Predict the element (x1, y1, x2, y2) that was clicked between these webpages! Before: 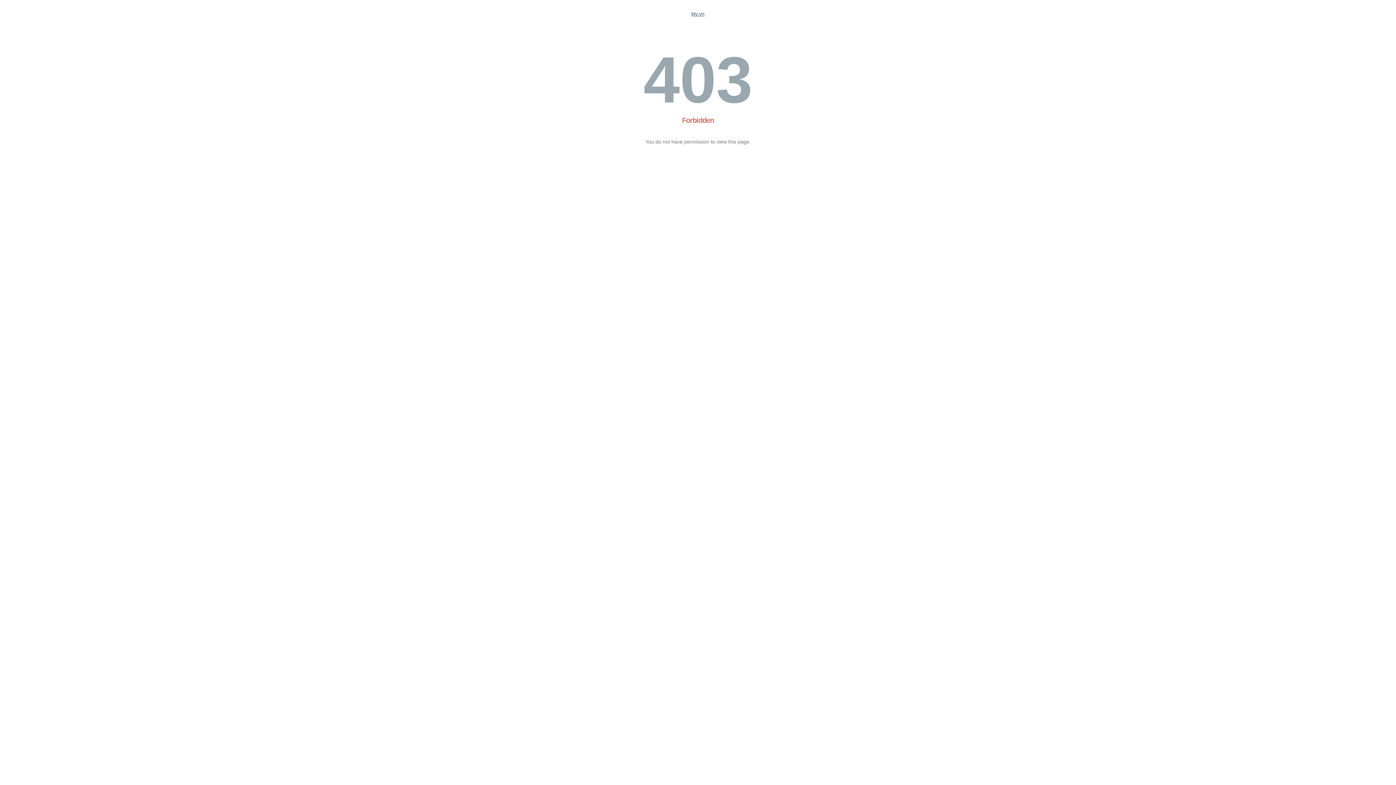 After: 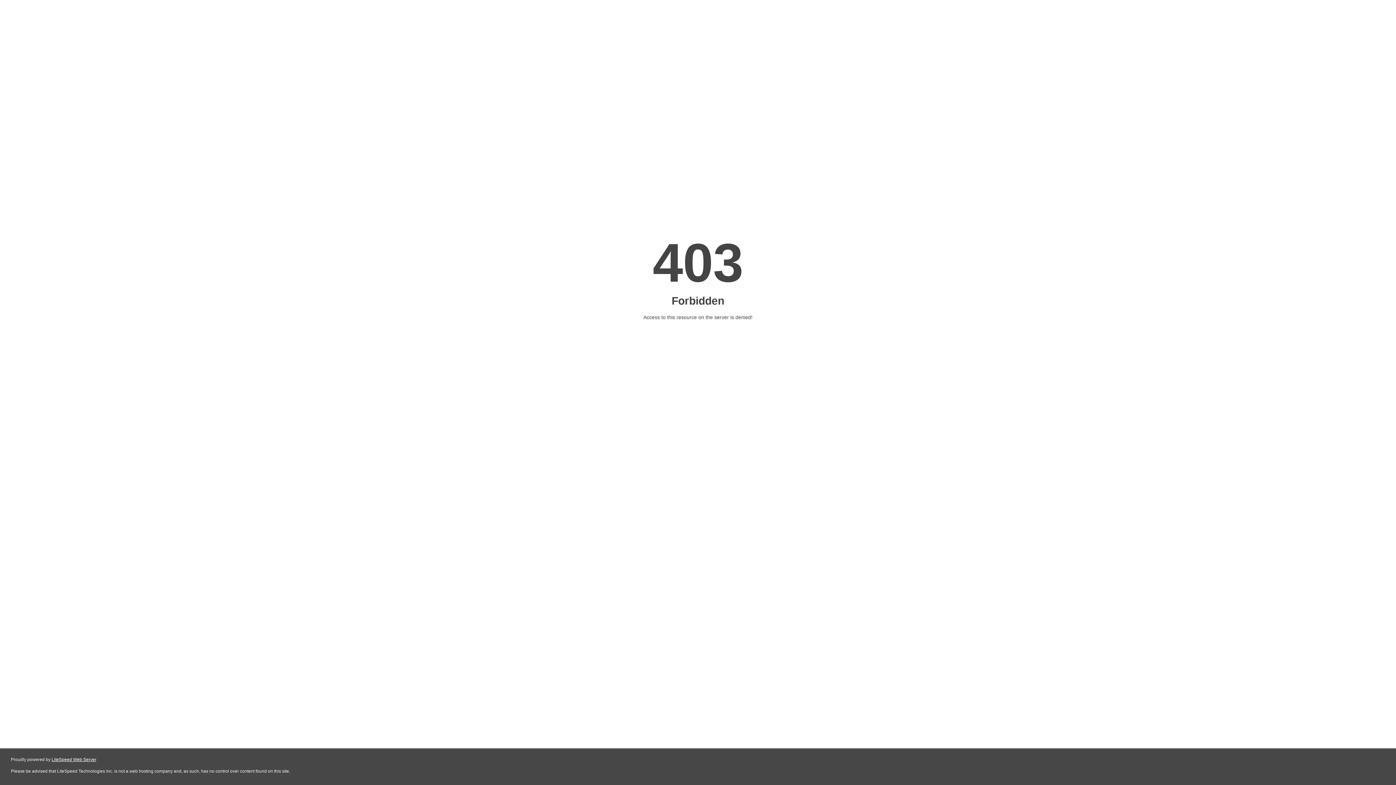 Action: bbox: (691, 10, 704, 16) label: ktv.vn